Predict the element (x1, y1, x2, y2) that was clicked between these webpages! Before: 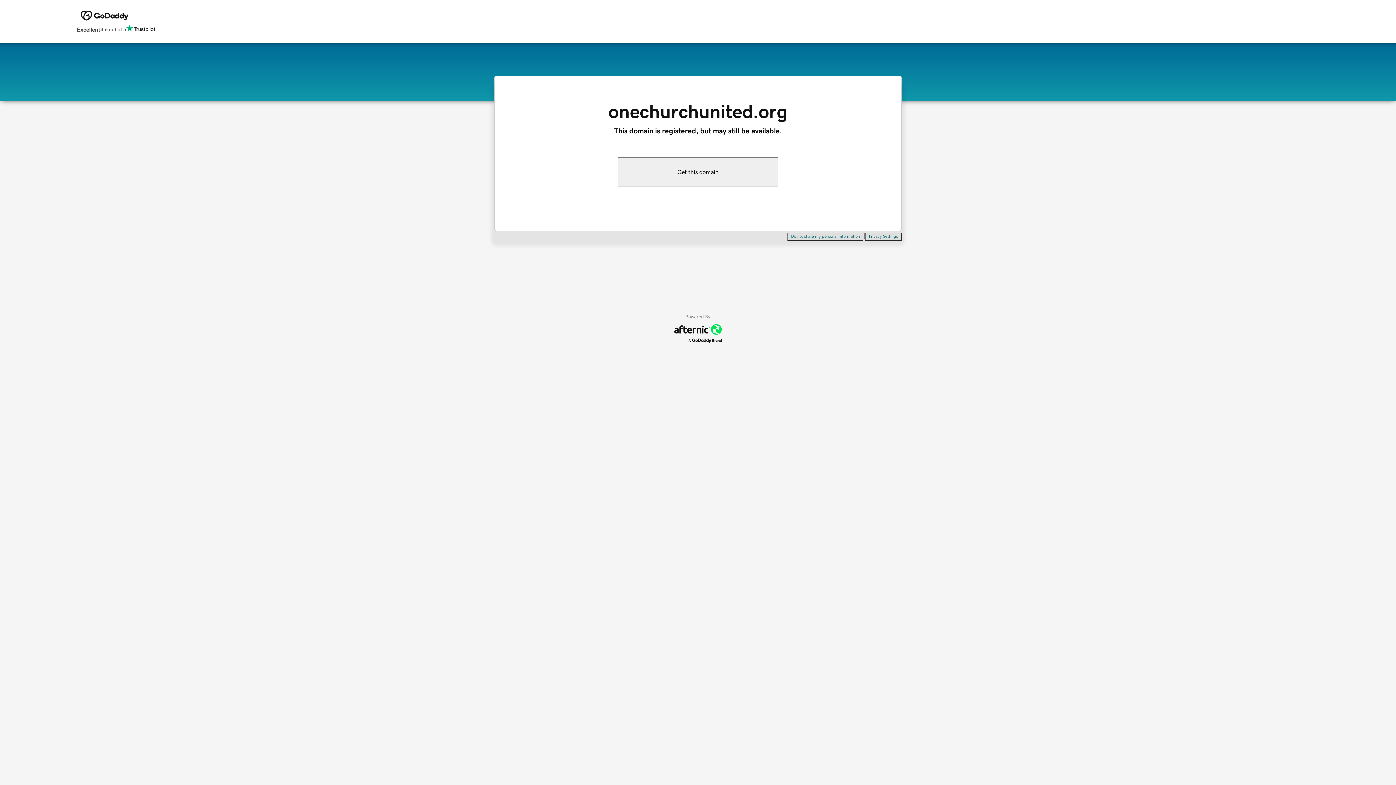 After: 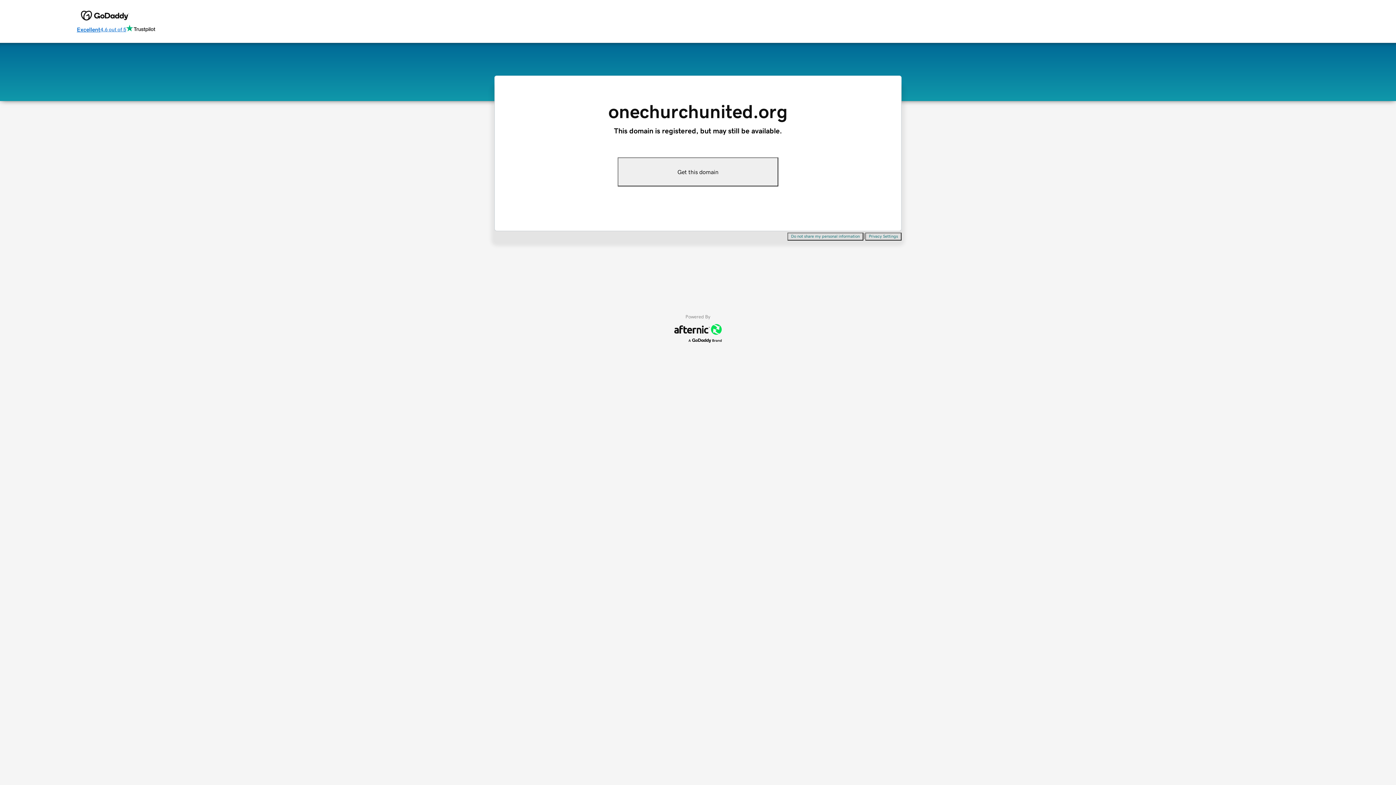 Action: bbox: (76, 24, 155, 34) label: Excellent
4.6 out of 5